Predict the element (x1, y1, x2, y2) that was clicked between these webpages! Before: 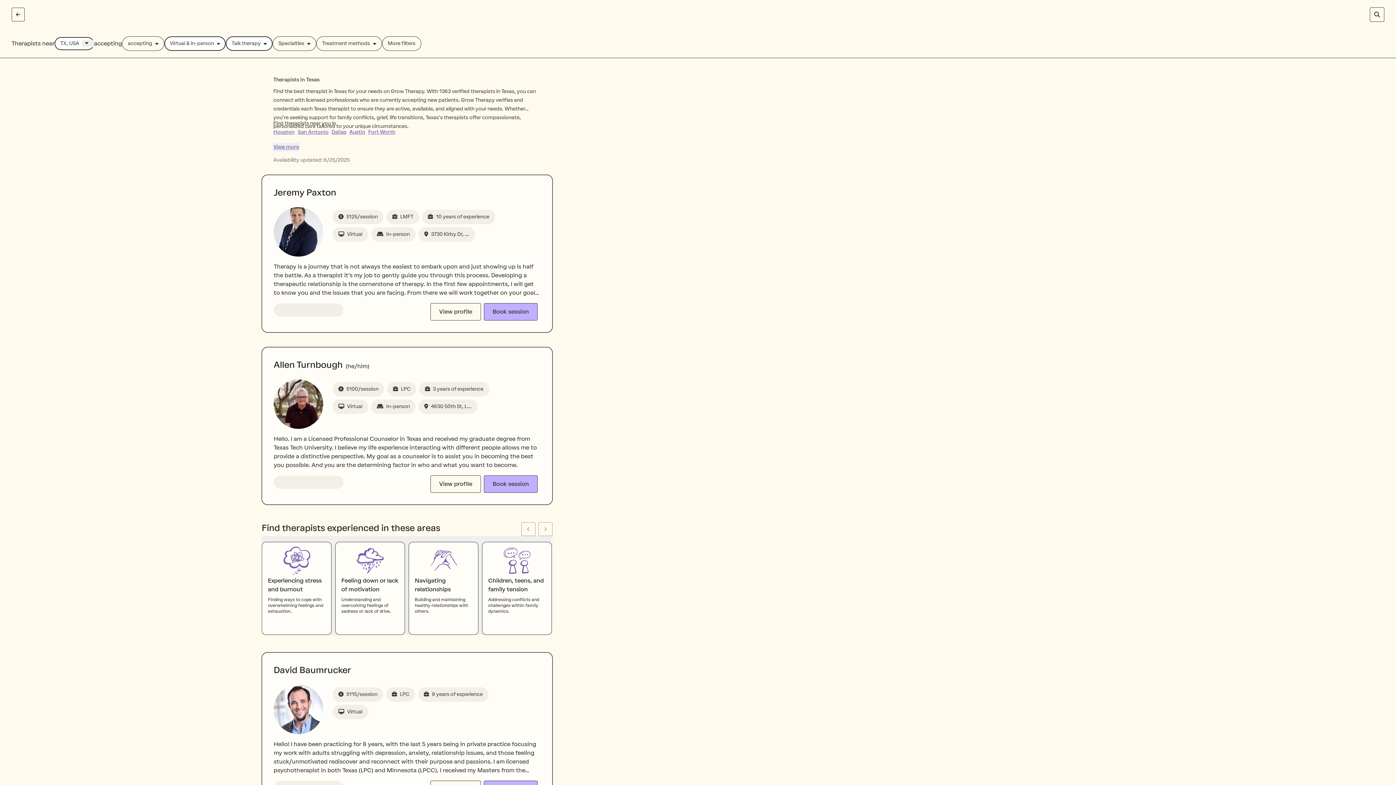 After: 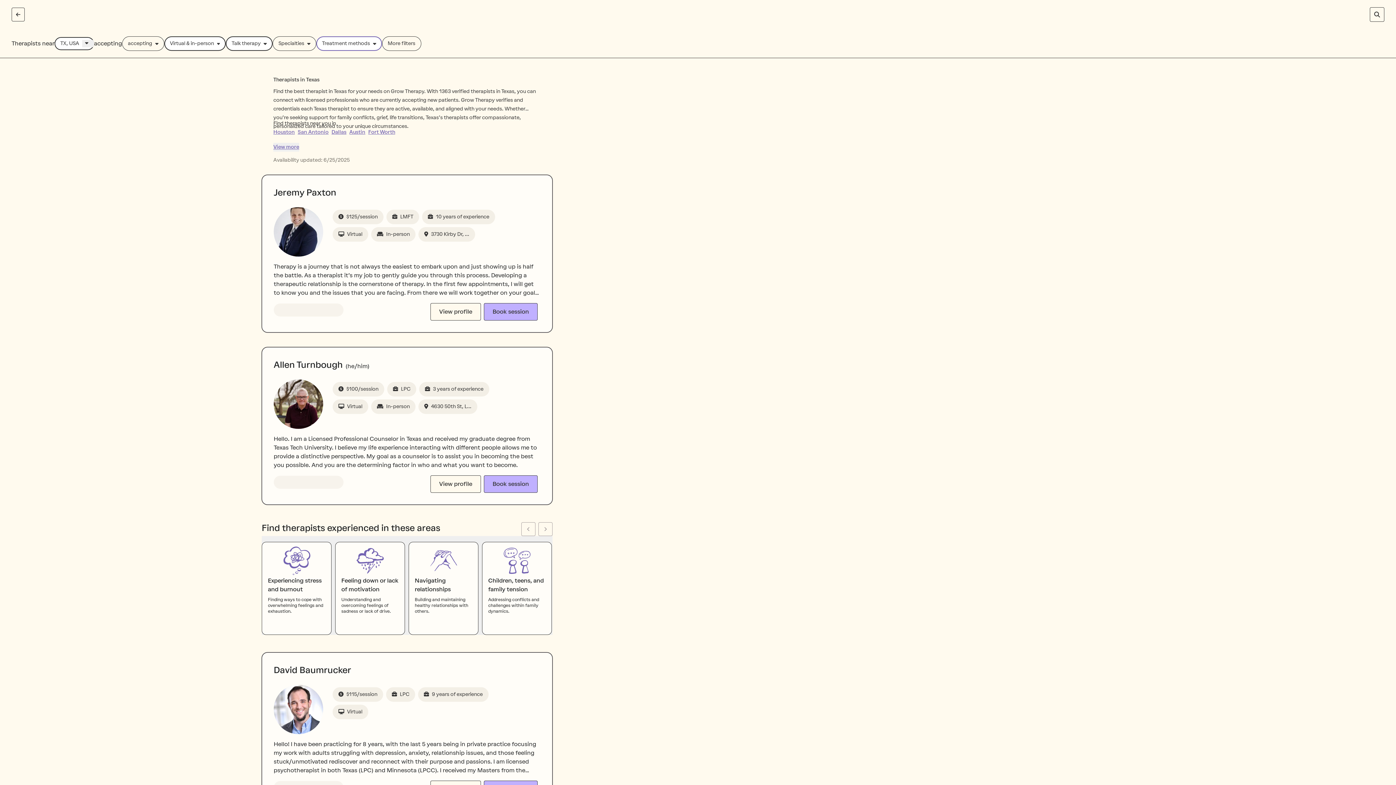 Action: bbox: (316, 36, 382, 50) label: Treatment methods